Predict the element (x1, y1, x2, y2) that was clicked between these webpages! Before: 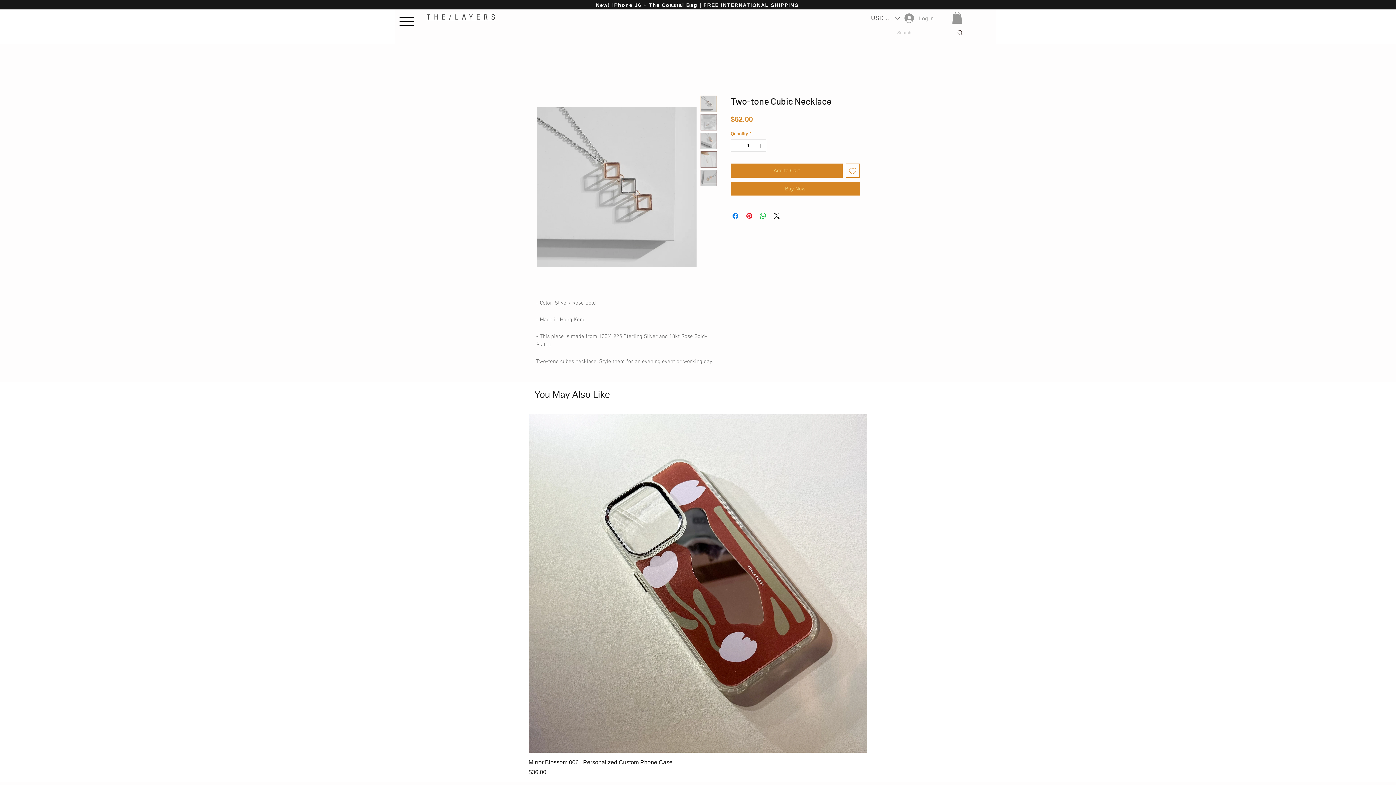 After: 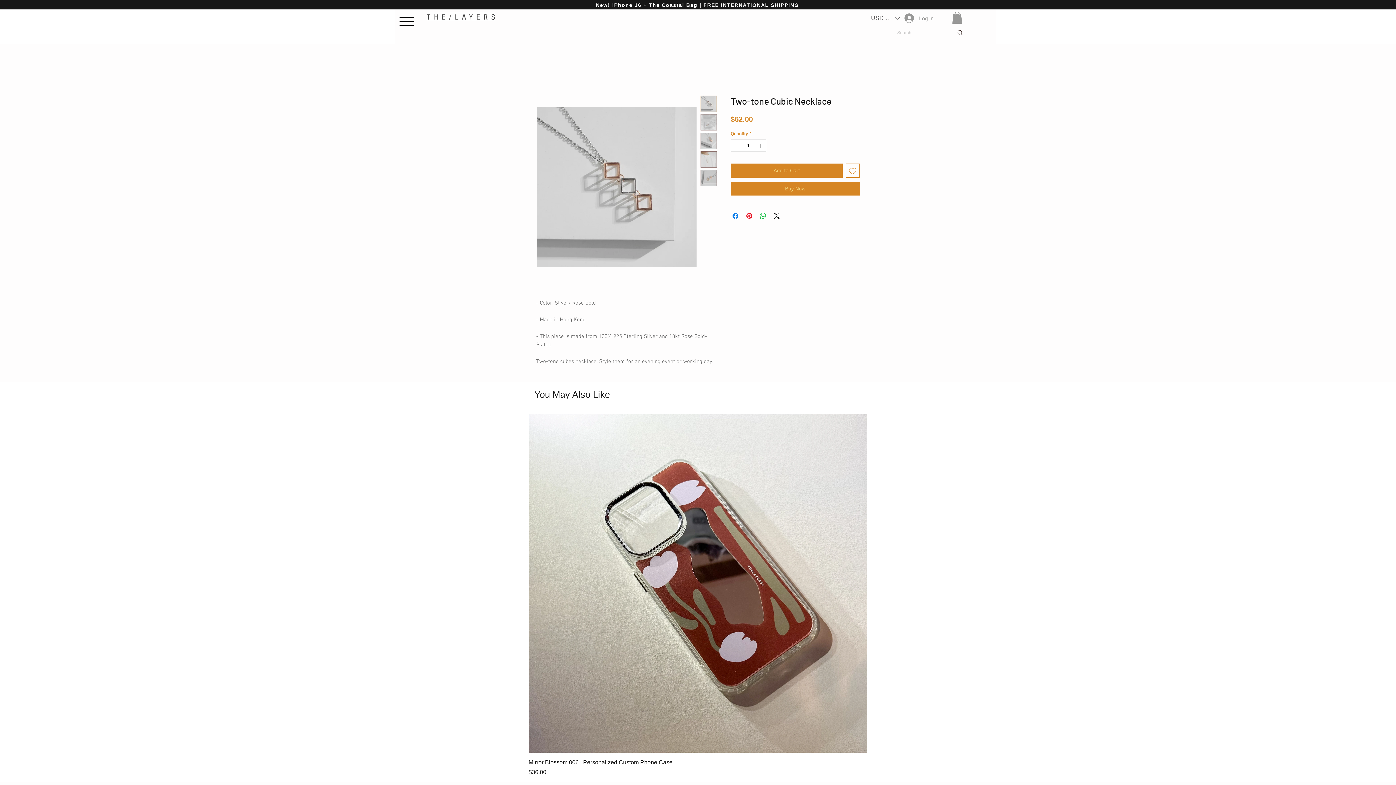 Action: bbox: (700, 151, 717, 167)